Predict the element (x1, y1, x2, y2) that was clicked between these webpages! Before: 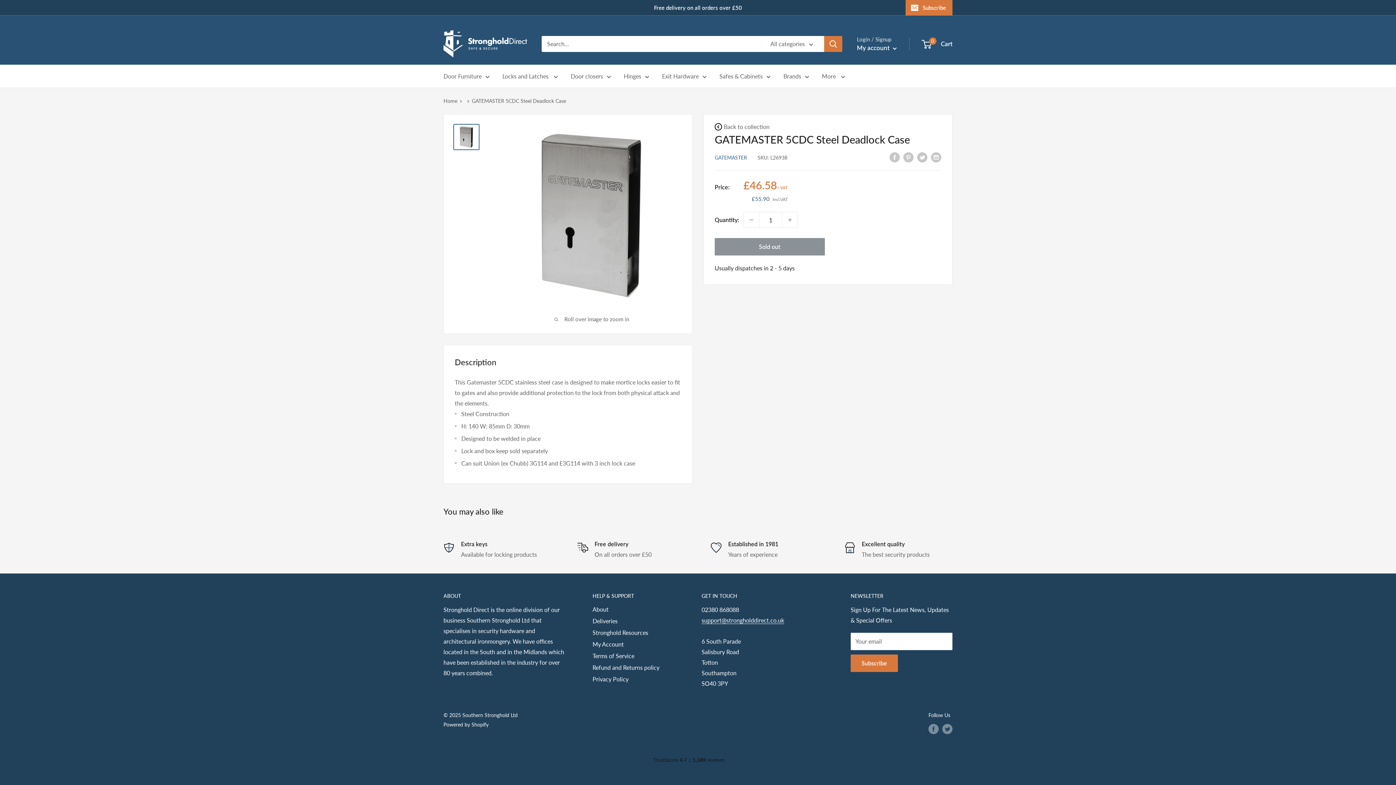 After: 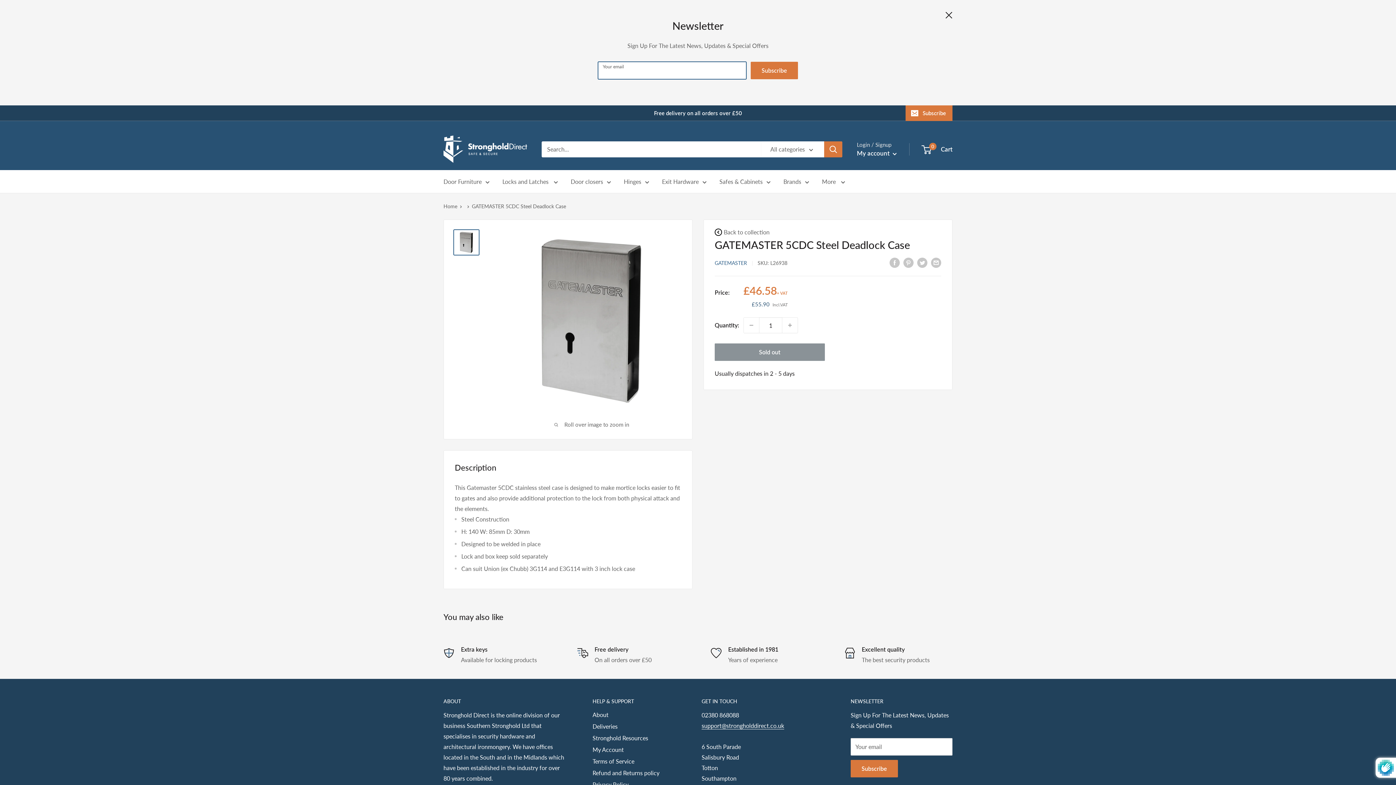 Action: bbox: (905, 0, 952, 15) label: Subscribe